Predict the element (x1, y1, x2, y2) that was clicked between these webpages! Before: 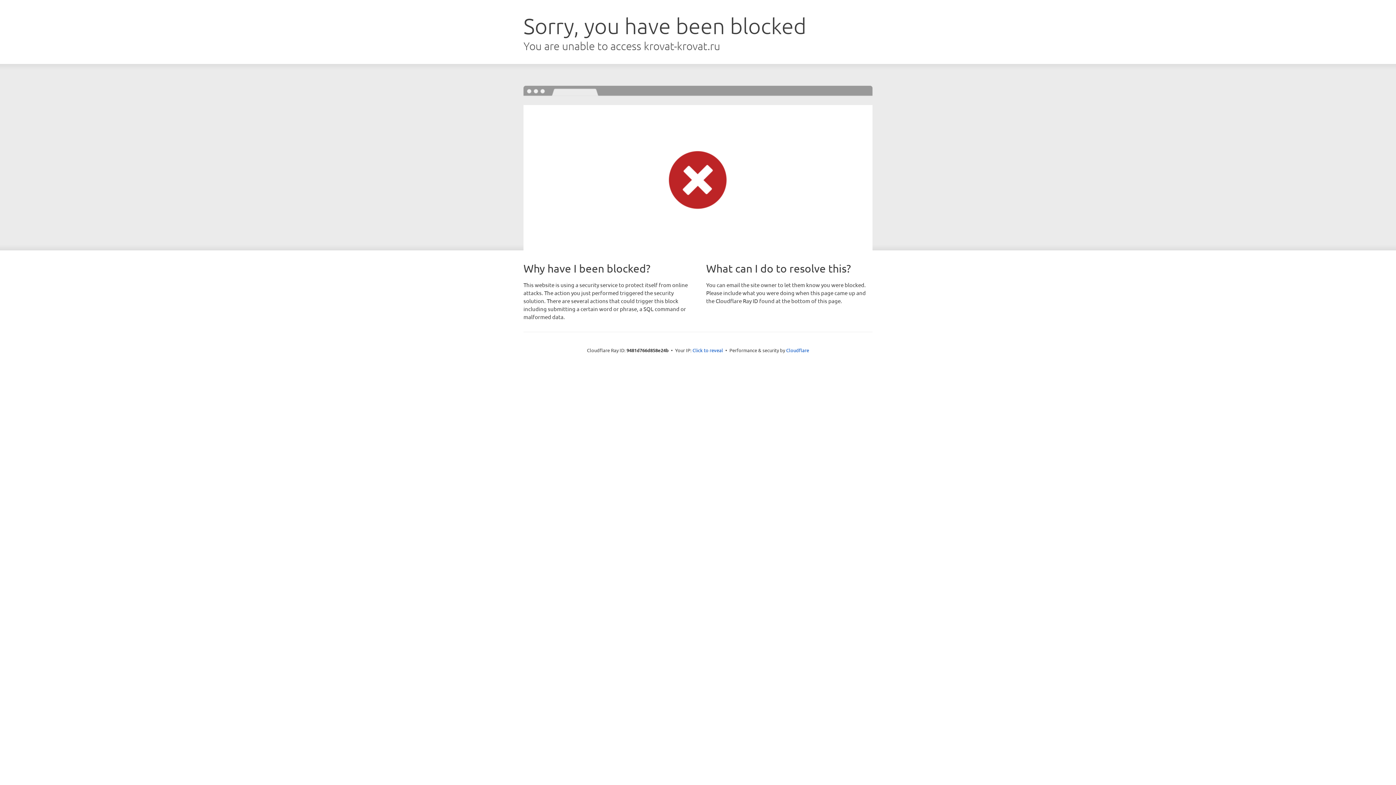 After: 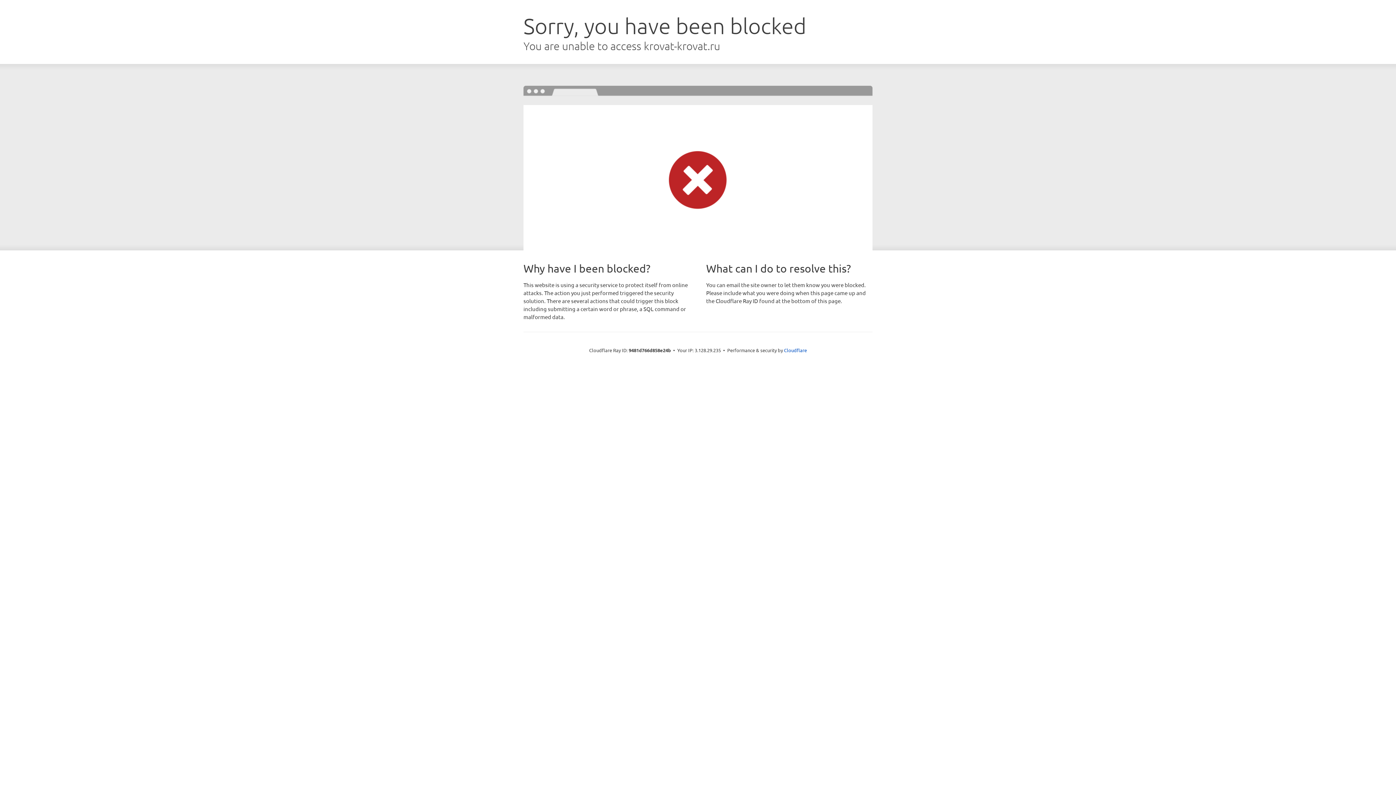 Action: label: Click to reveal bbox: (692, 346, 723, 353)